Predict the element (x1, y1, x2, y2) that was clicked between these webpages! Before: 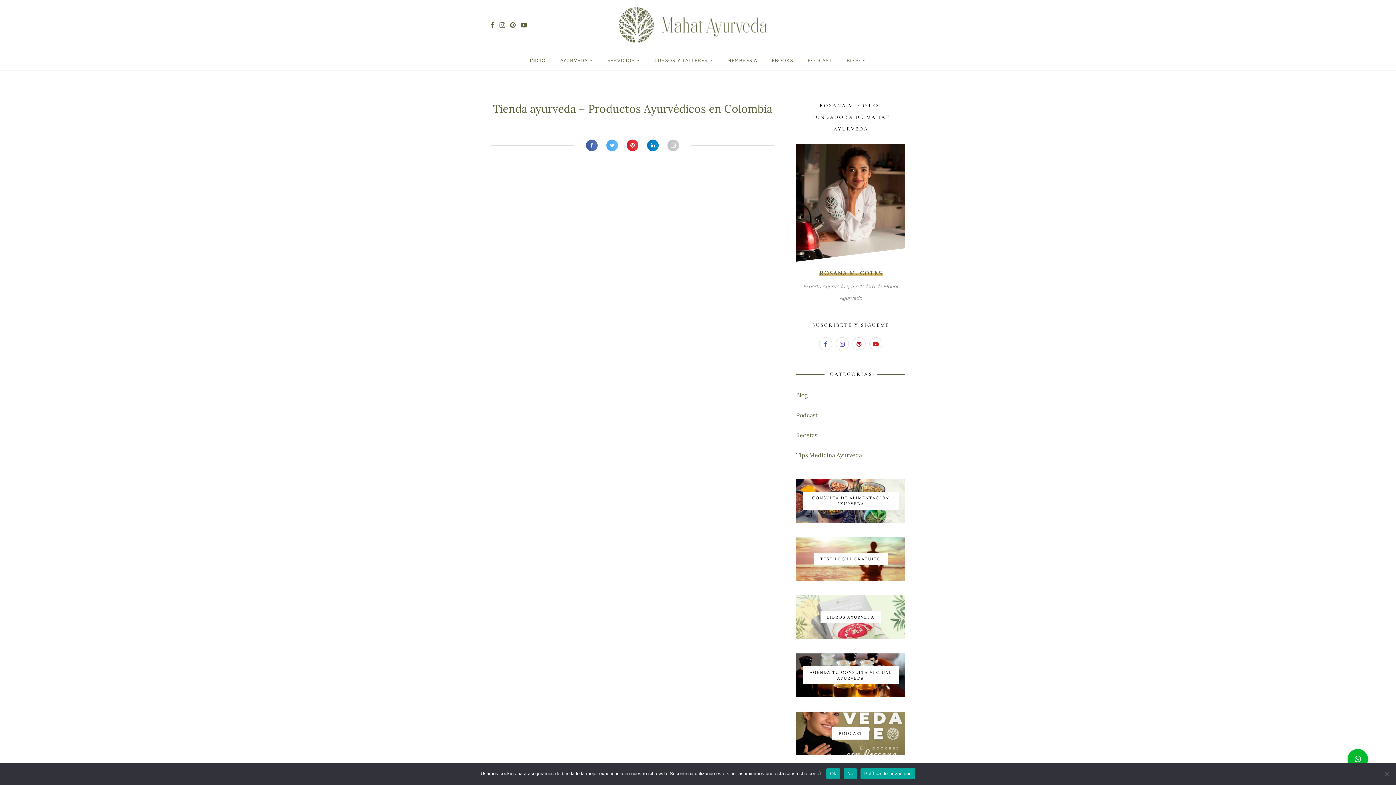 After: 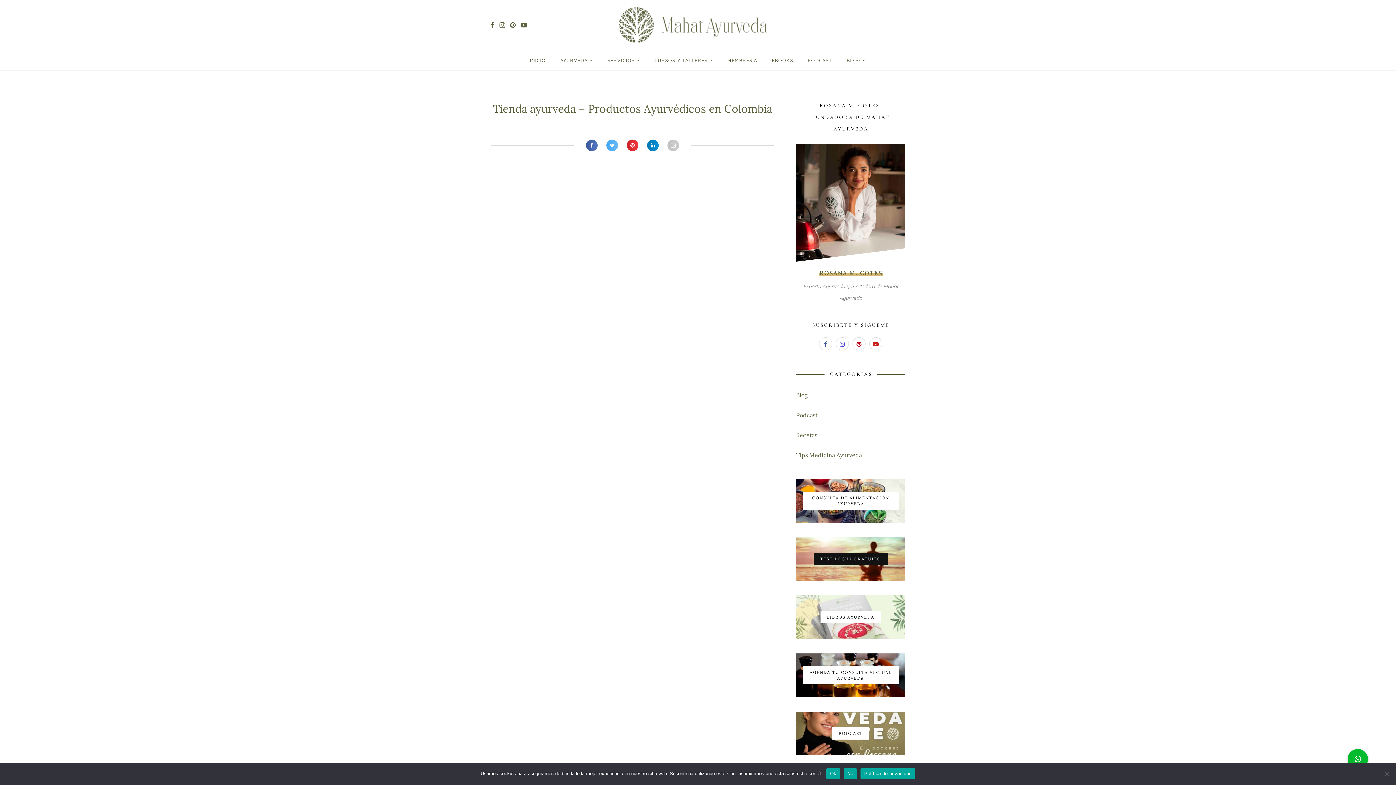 Action: bbox: (796, 537, 905, 581)